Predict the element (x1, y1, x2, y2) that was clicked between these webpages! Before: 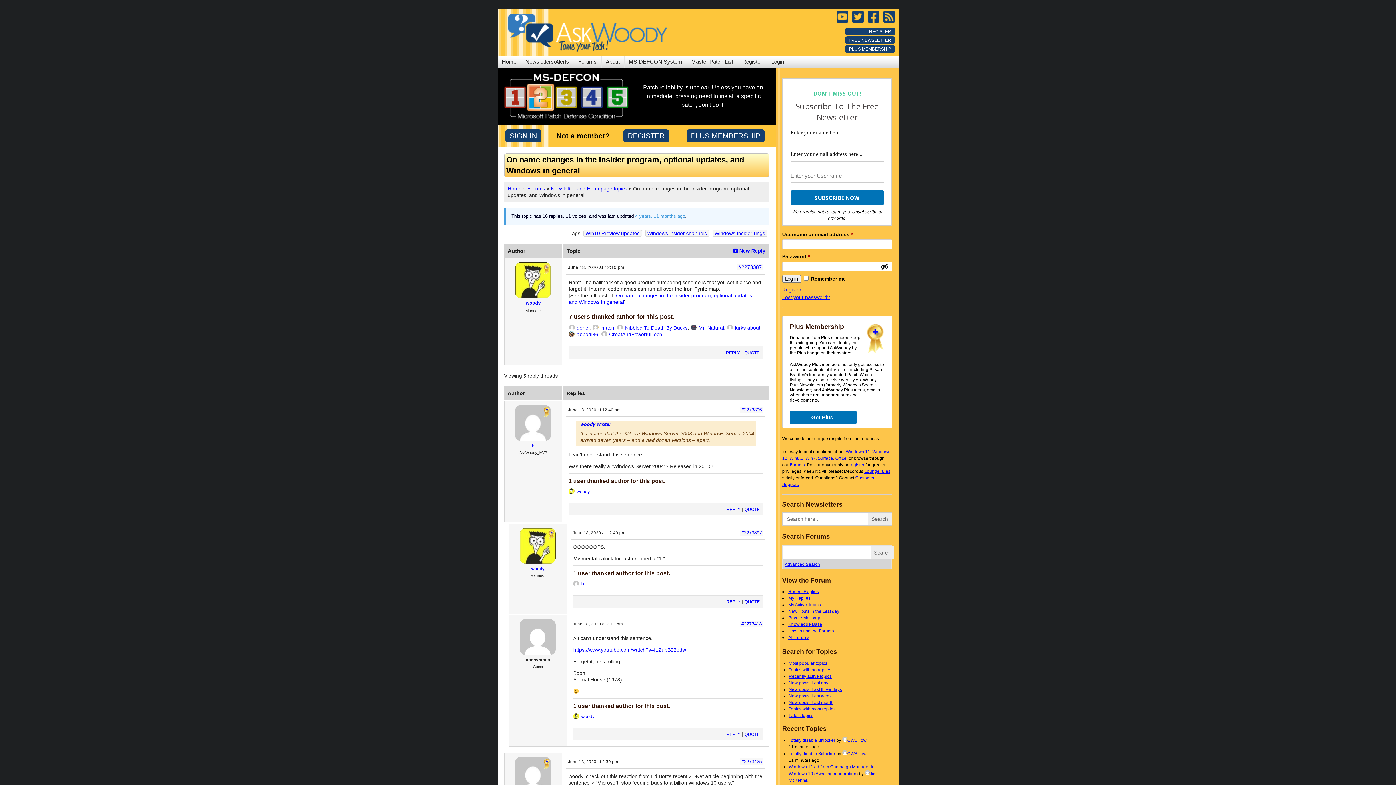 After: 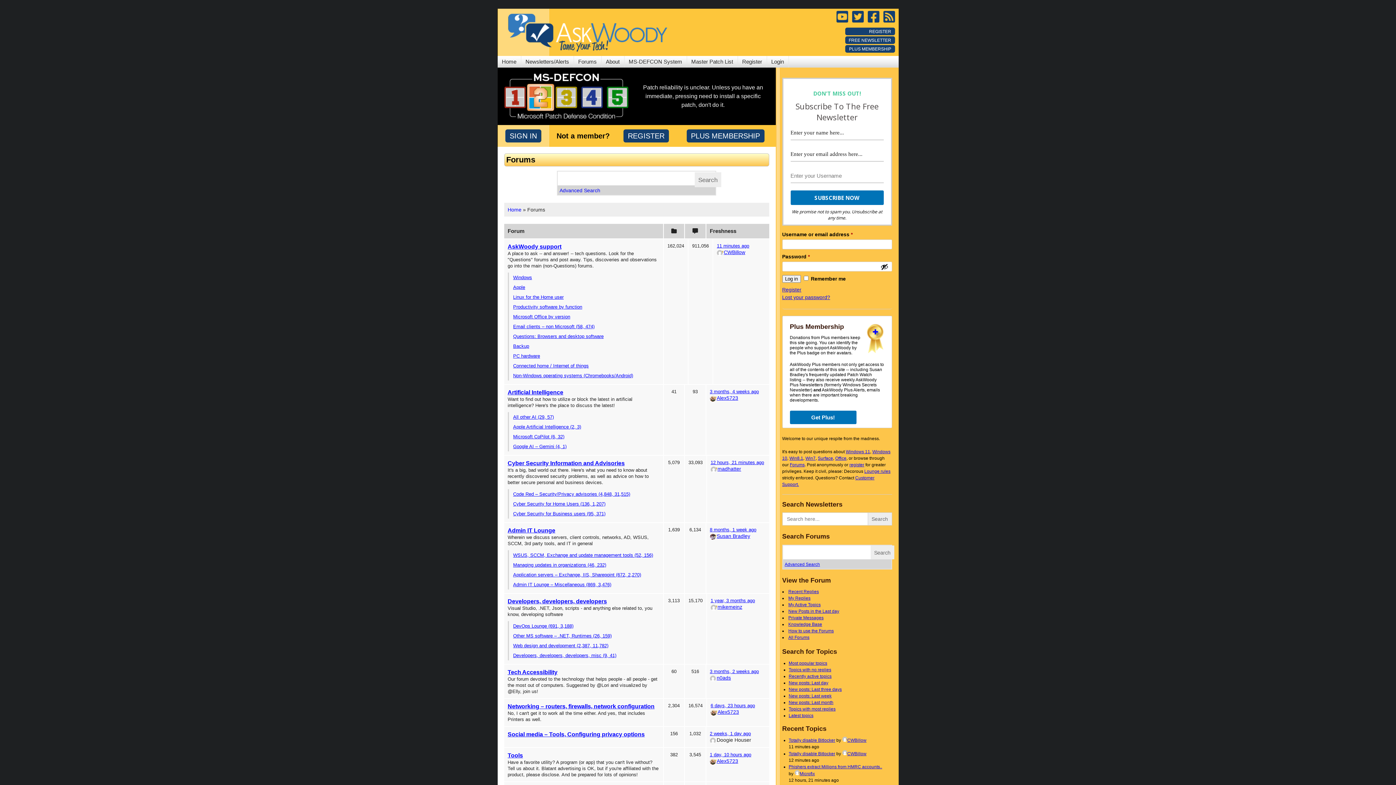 Action: bbox: (527, 185, 545, 191) label: Forums